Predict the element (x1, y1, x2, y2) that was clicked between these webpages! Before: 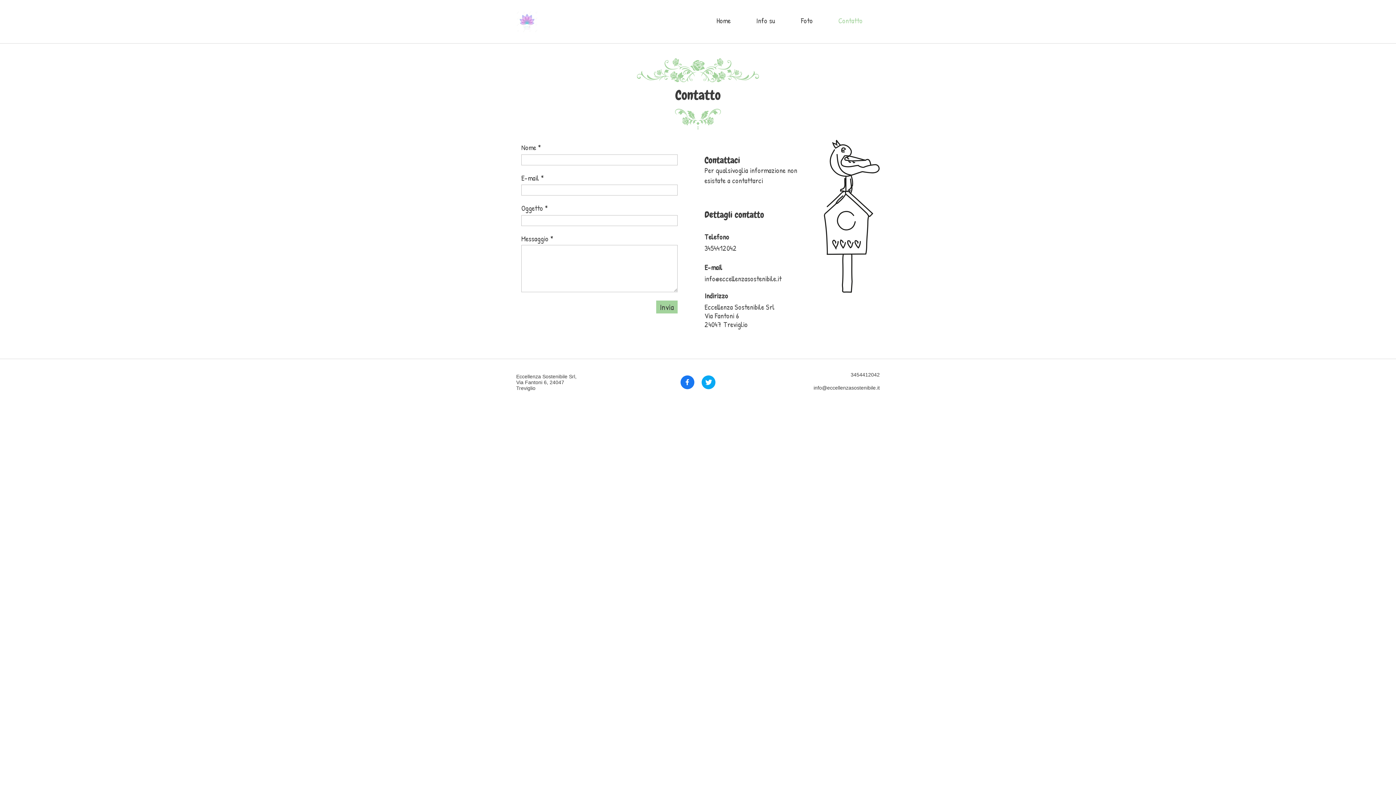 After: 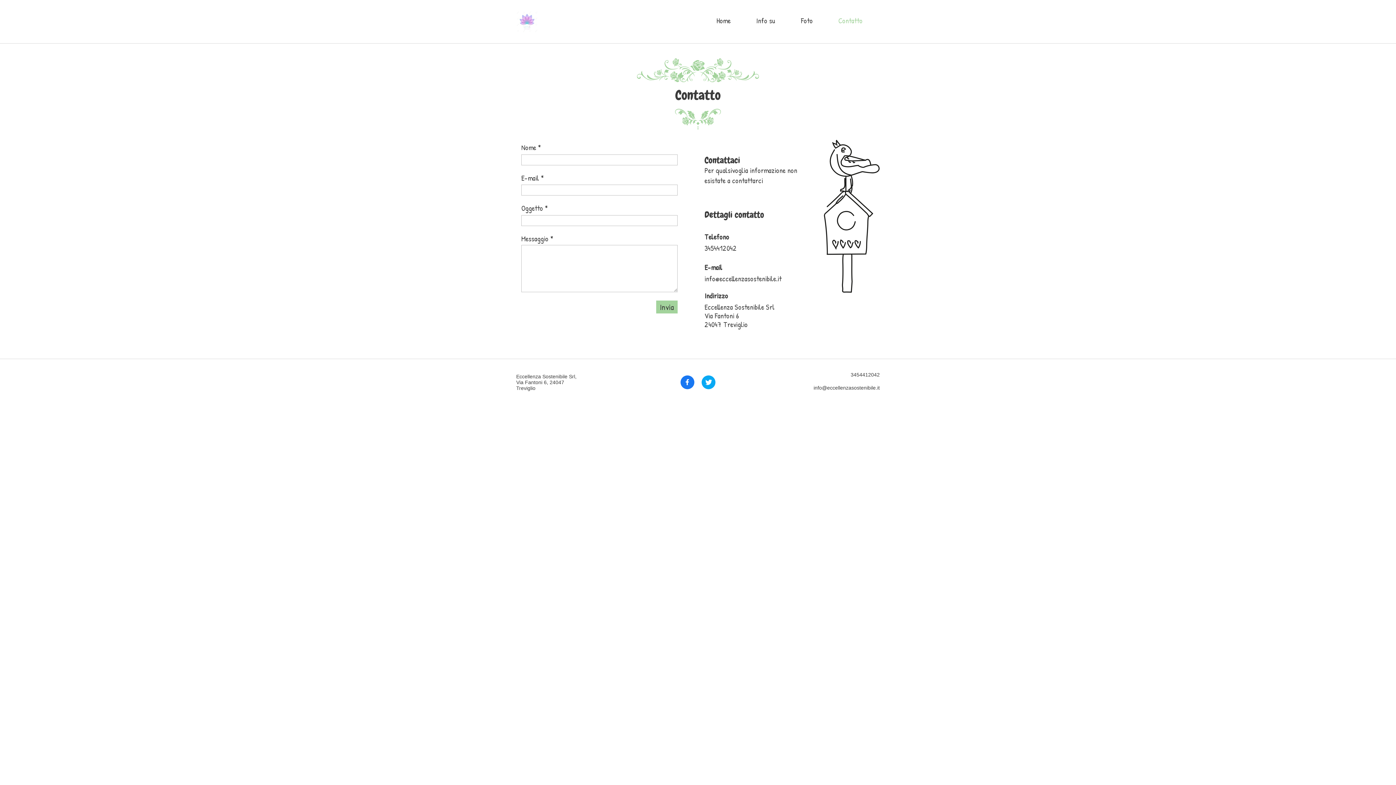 Action: label: Contatto bbox: (825, 14, 875, 28)